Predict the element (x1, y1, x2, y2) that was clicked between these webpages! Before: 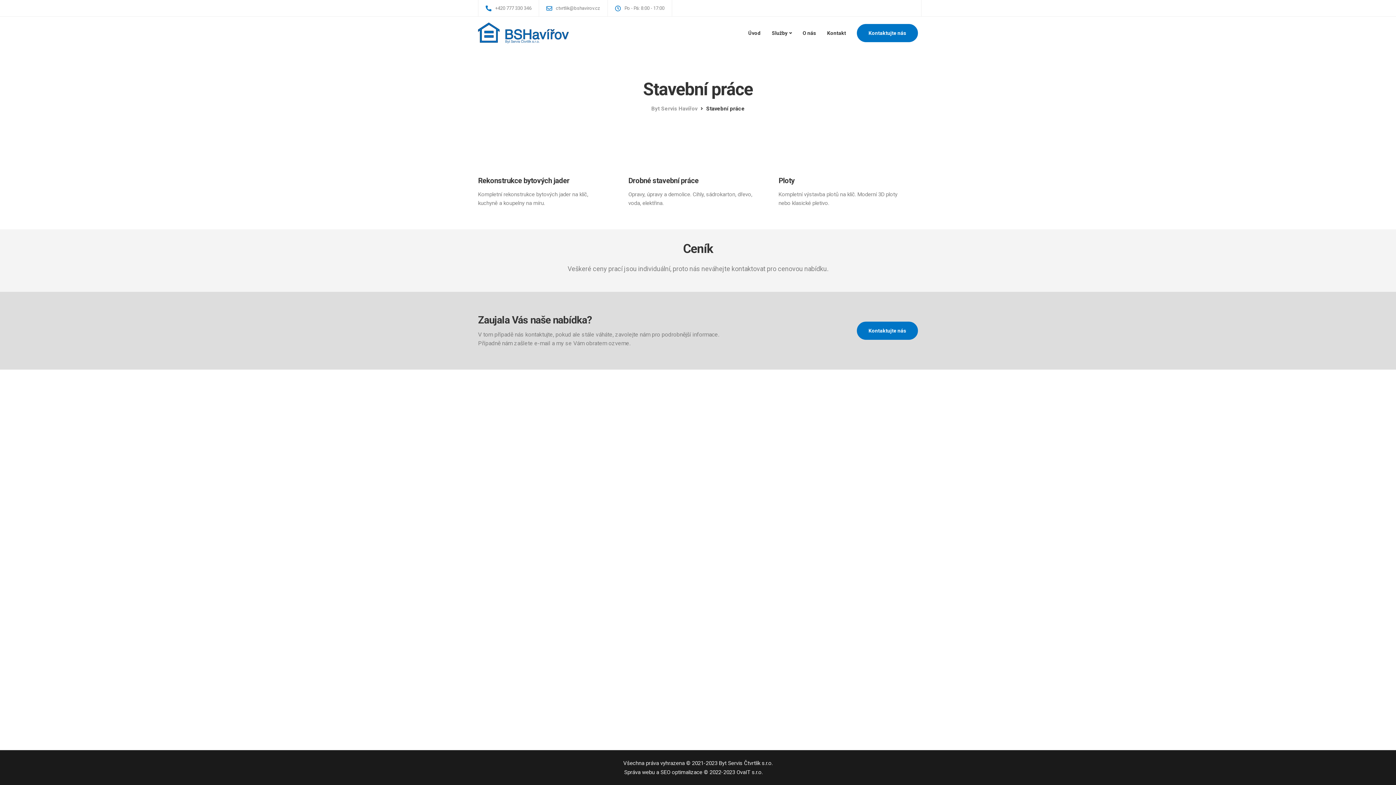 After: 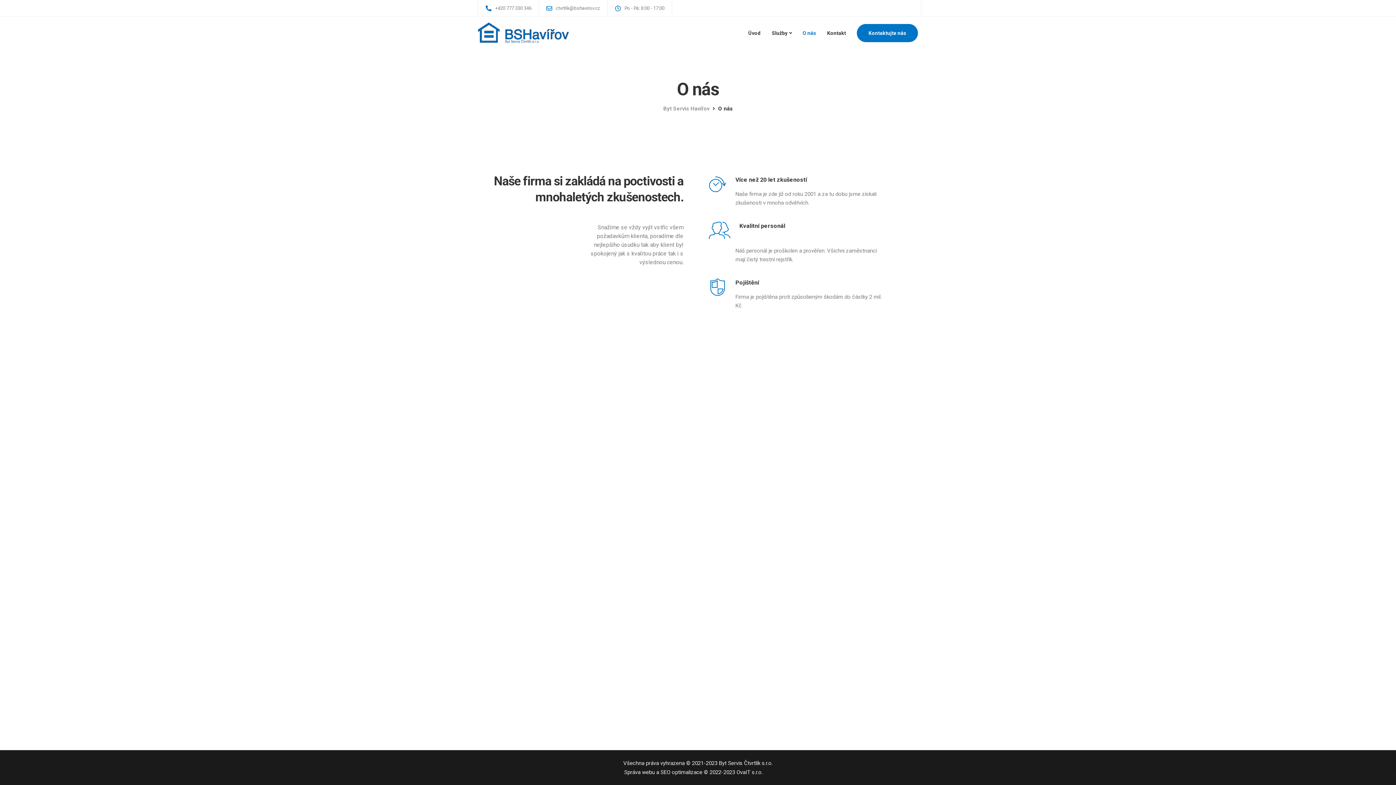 Action: bbox: (797, 18, 821, 47) label: O nás